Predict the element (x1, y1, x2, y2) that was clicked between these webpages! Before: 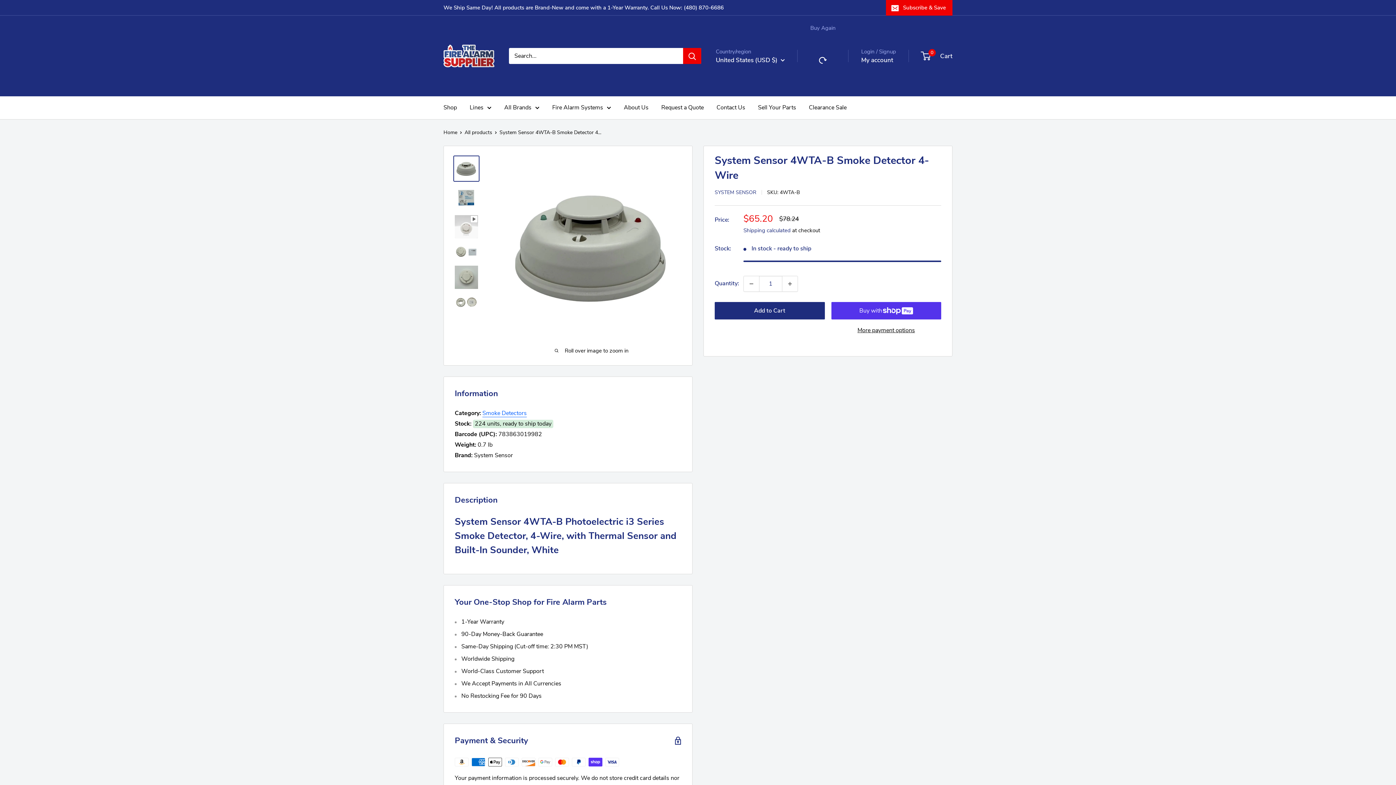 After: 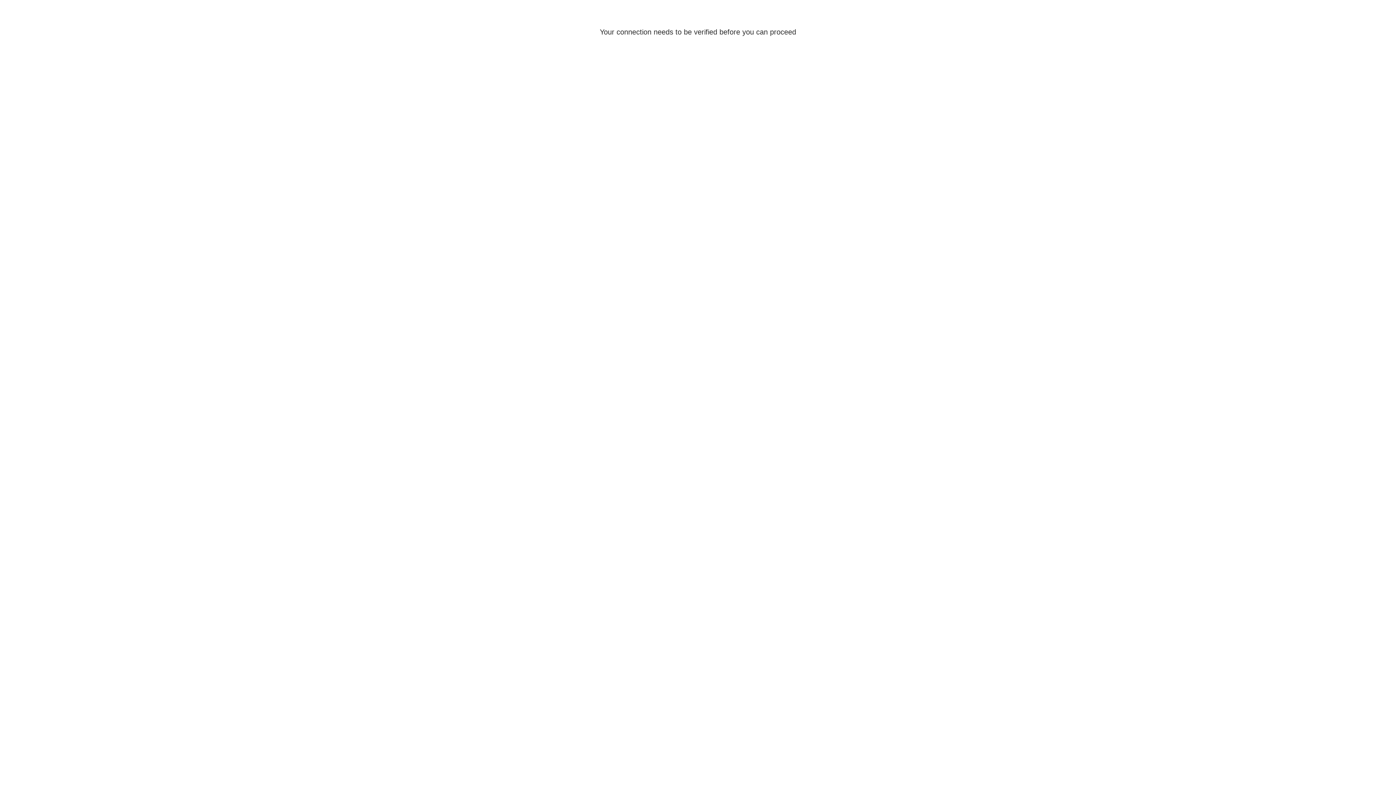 Action: bbox: (861, 54, 893, 65) label: My account